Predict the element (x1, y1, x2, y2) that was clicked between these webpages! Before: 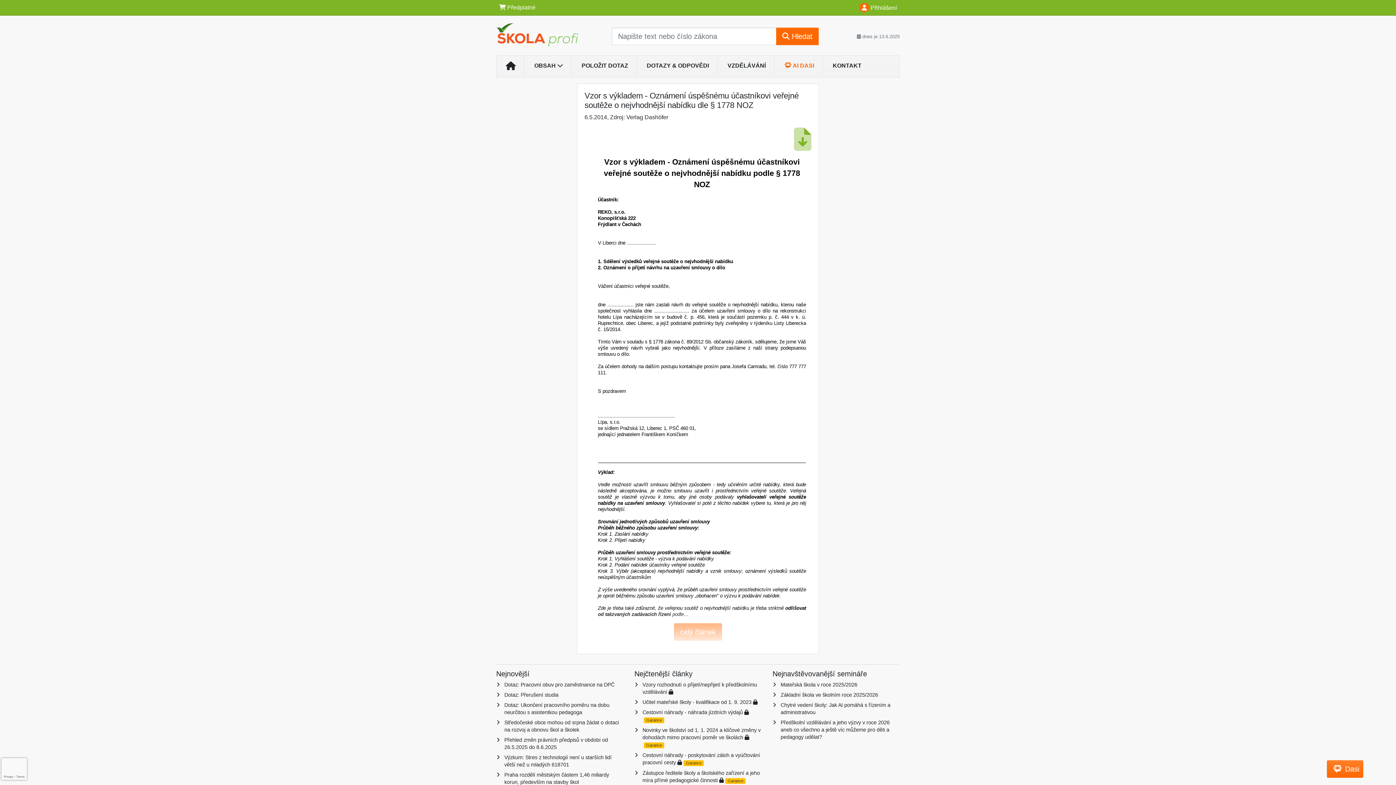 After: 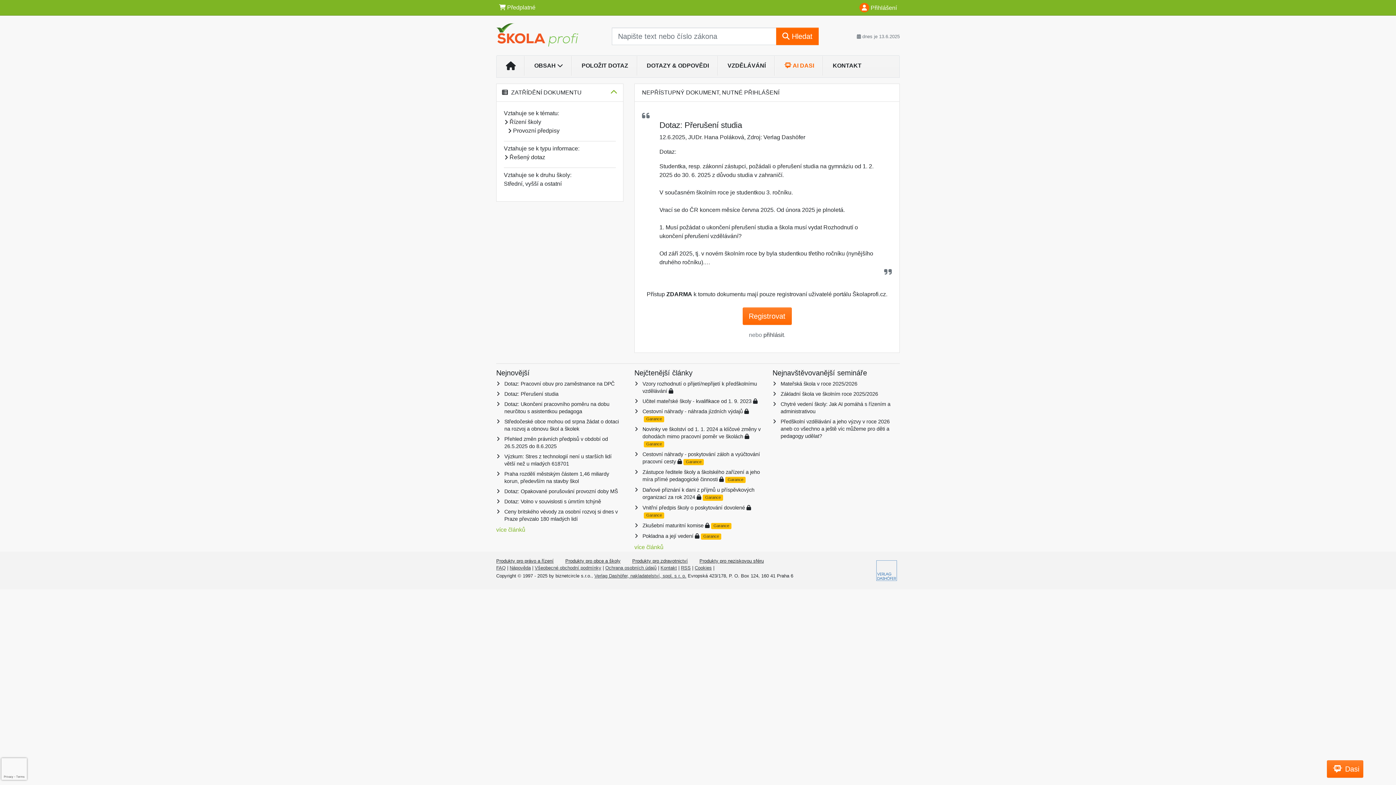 Action: label: Dotaz: Přerušení studia bbox: (504, 692, 558, 698)